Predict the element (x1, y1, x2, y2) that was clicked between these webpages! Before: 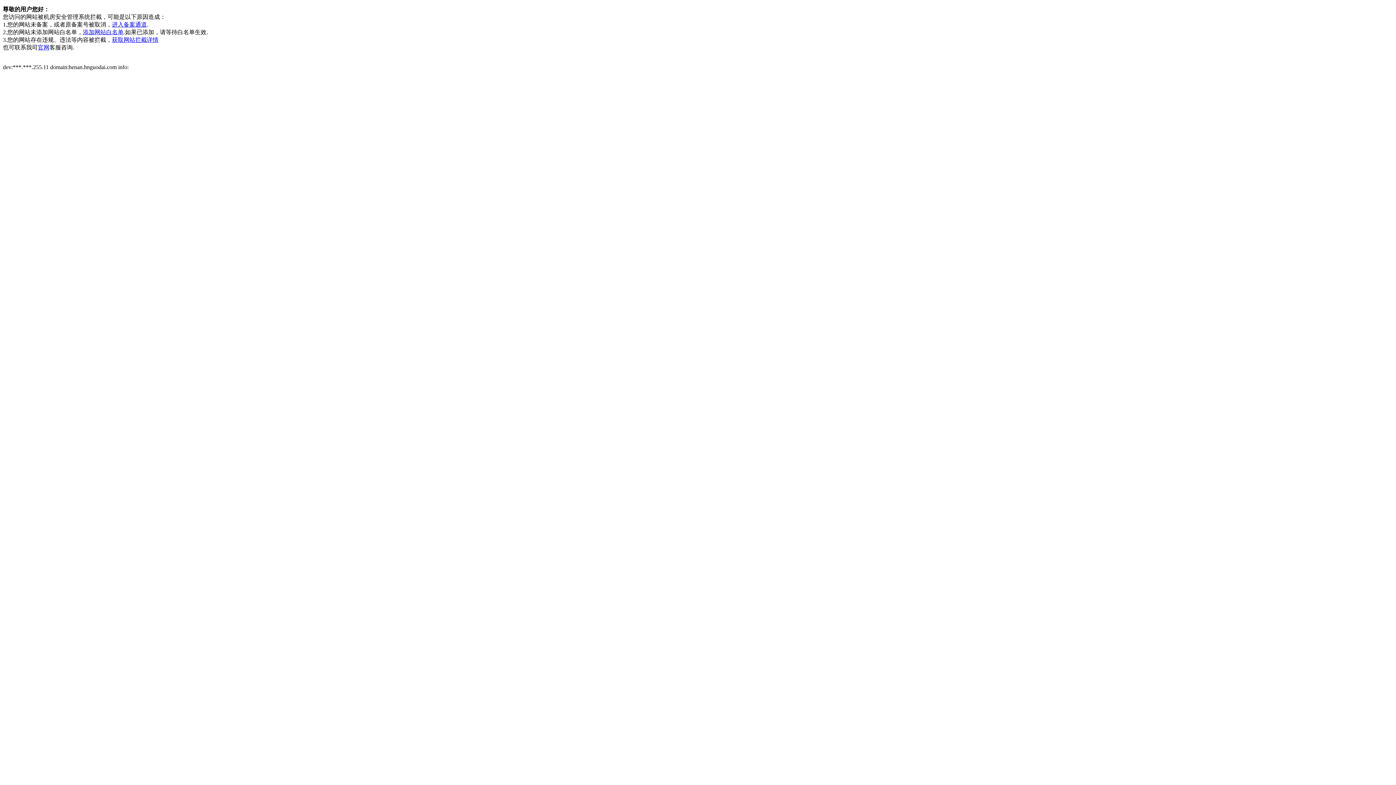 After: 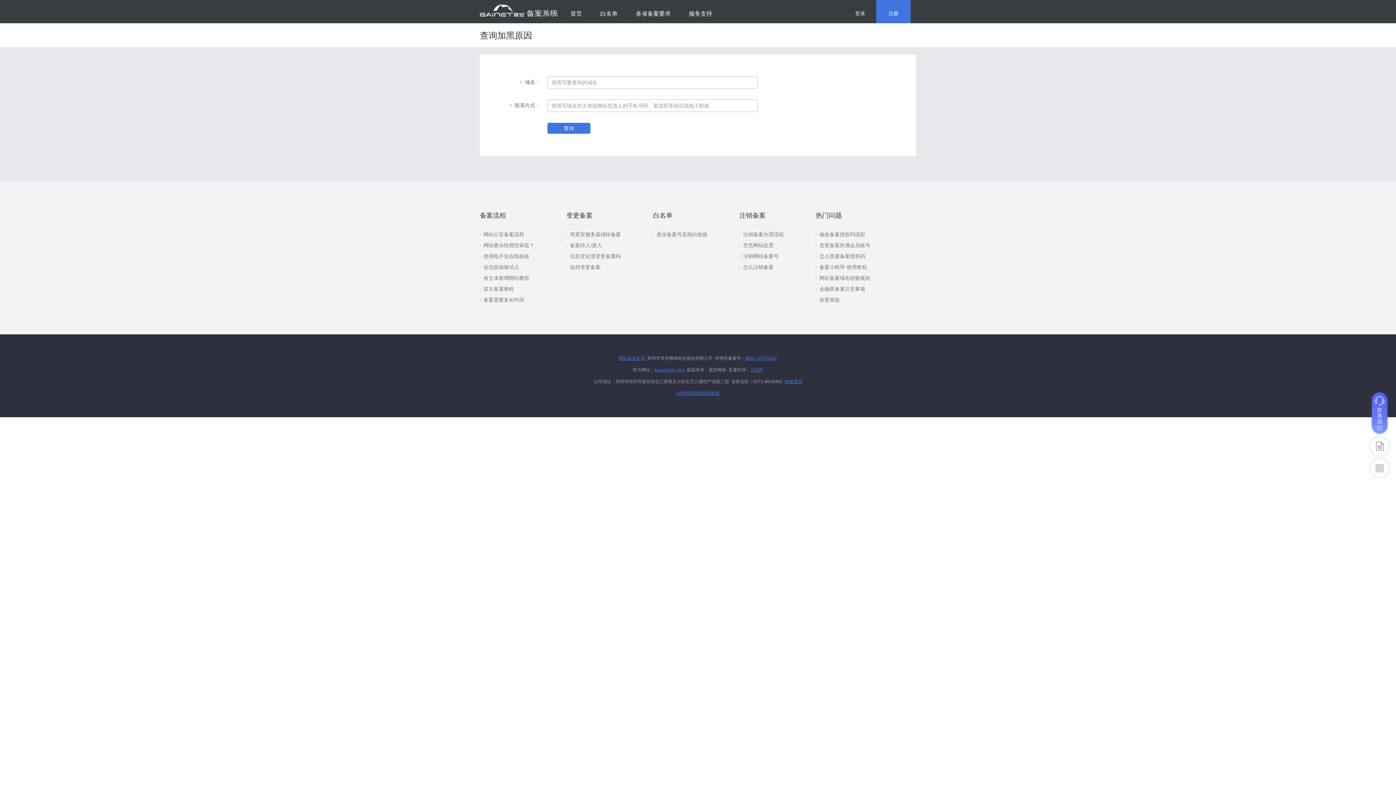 Action: bbox: (112, 36, 158, 42) label: 获取网站拦截详情